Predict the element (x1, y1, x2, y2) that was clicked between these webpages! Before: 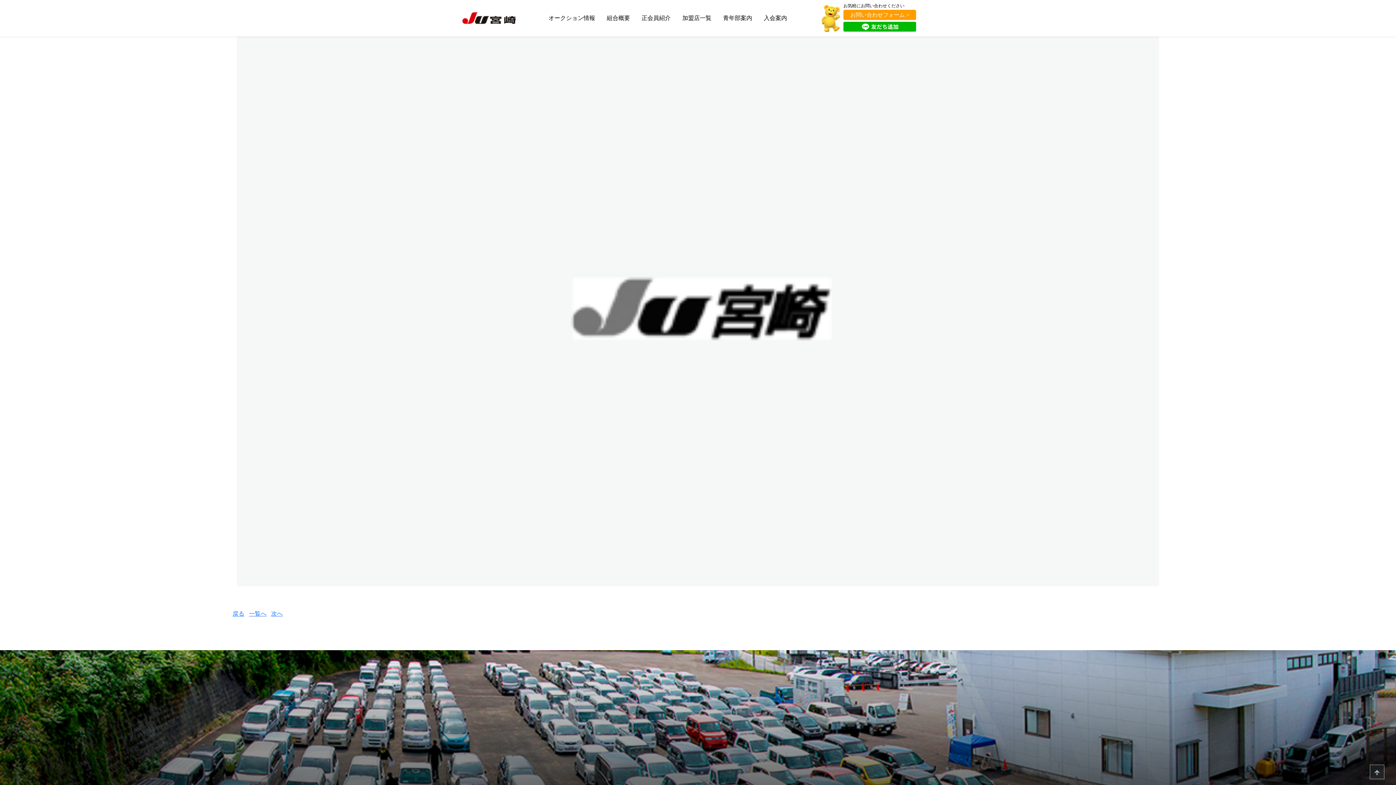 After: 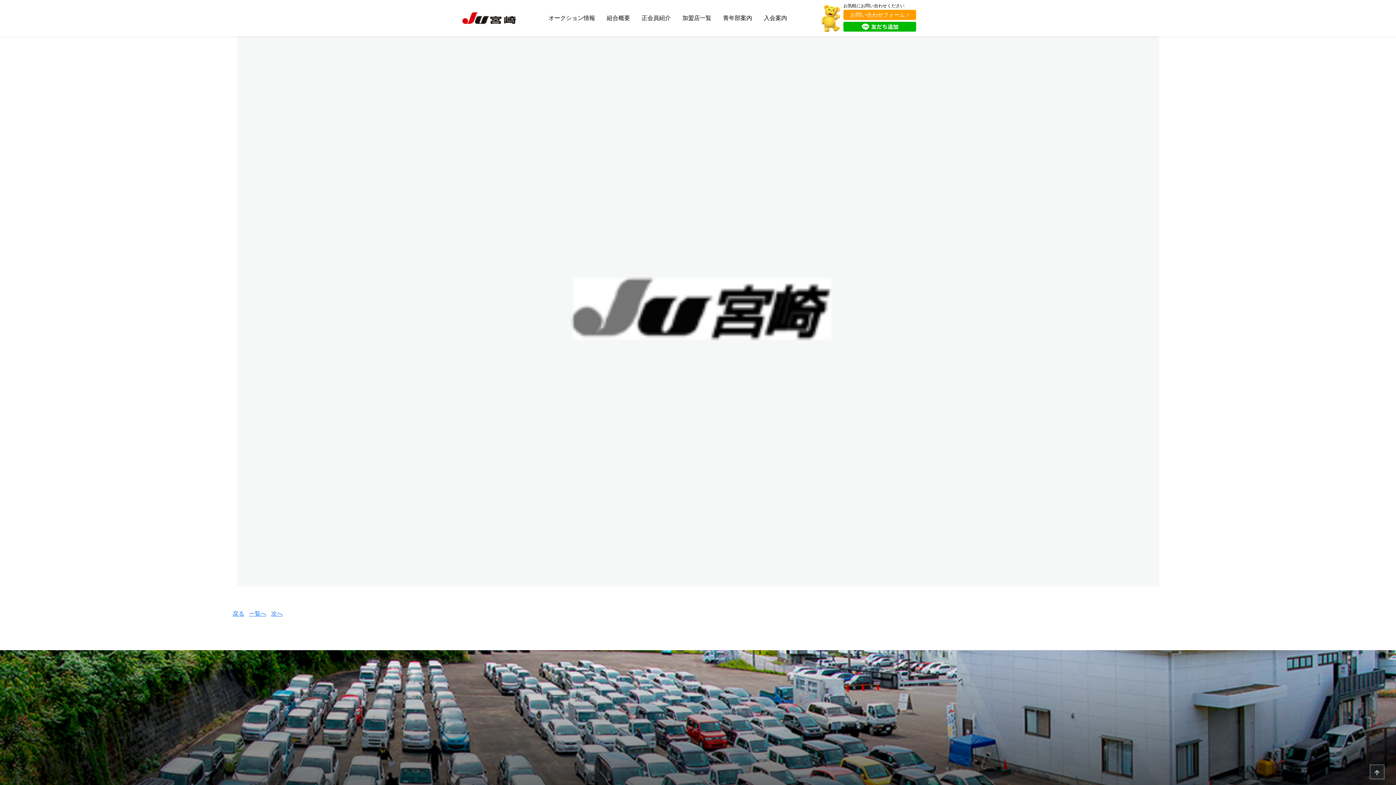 Action: bbox: (232, 610, 244, 617) label: 戻る